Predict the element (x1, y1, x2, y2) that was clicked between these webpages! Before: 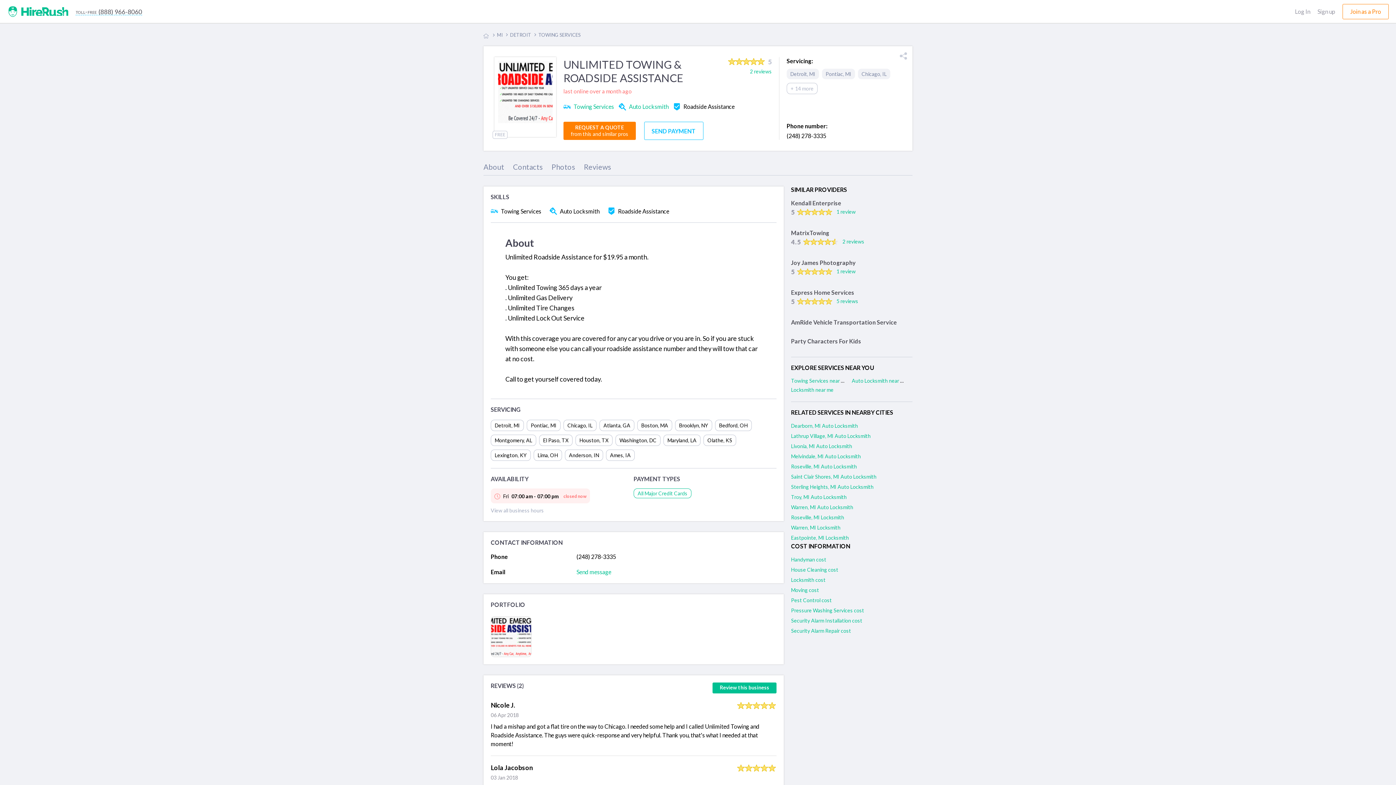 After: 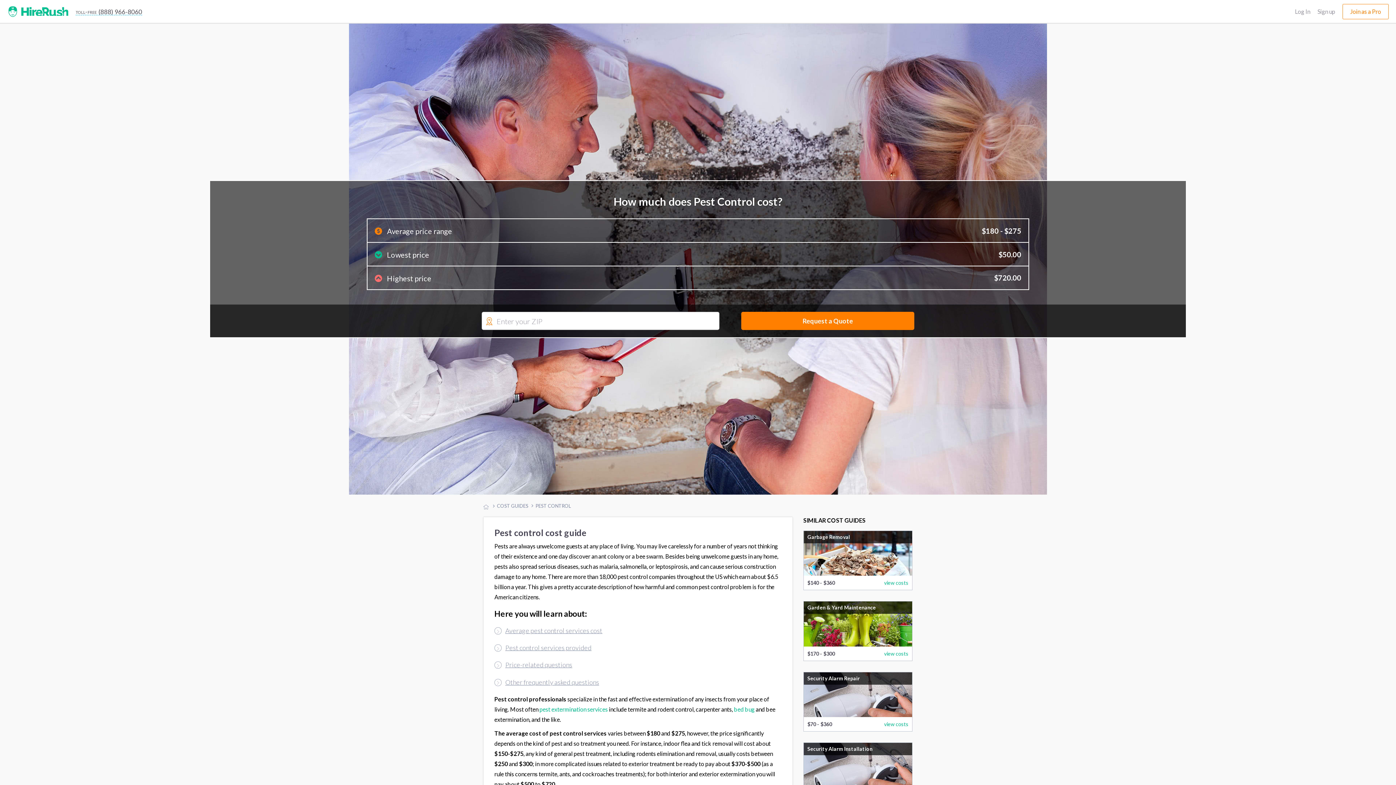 Action: label: Pest Control cost bbox: (791, 597, 832, 603)